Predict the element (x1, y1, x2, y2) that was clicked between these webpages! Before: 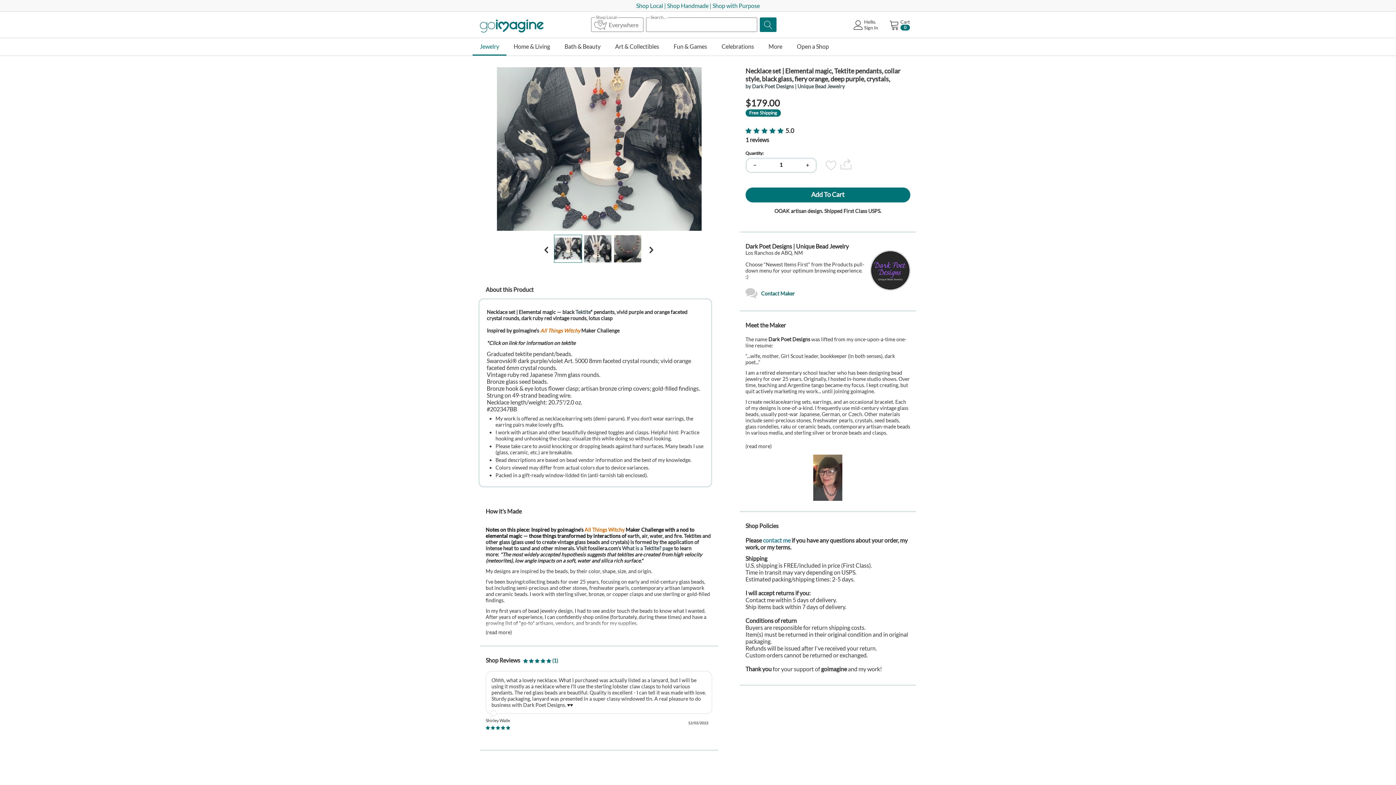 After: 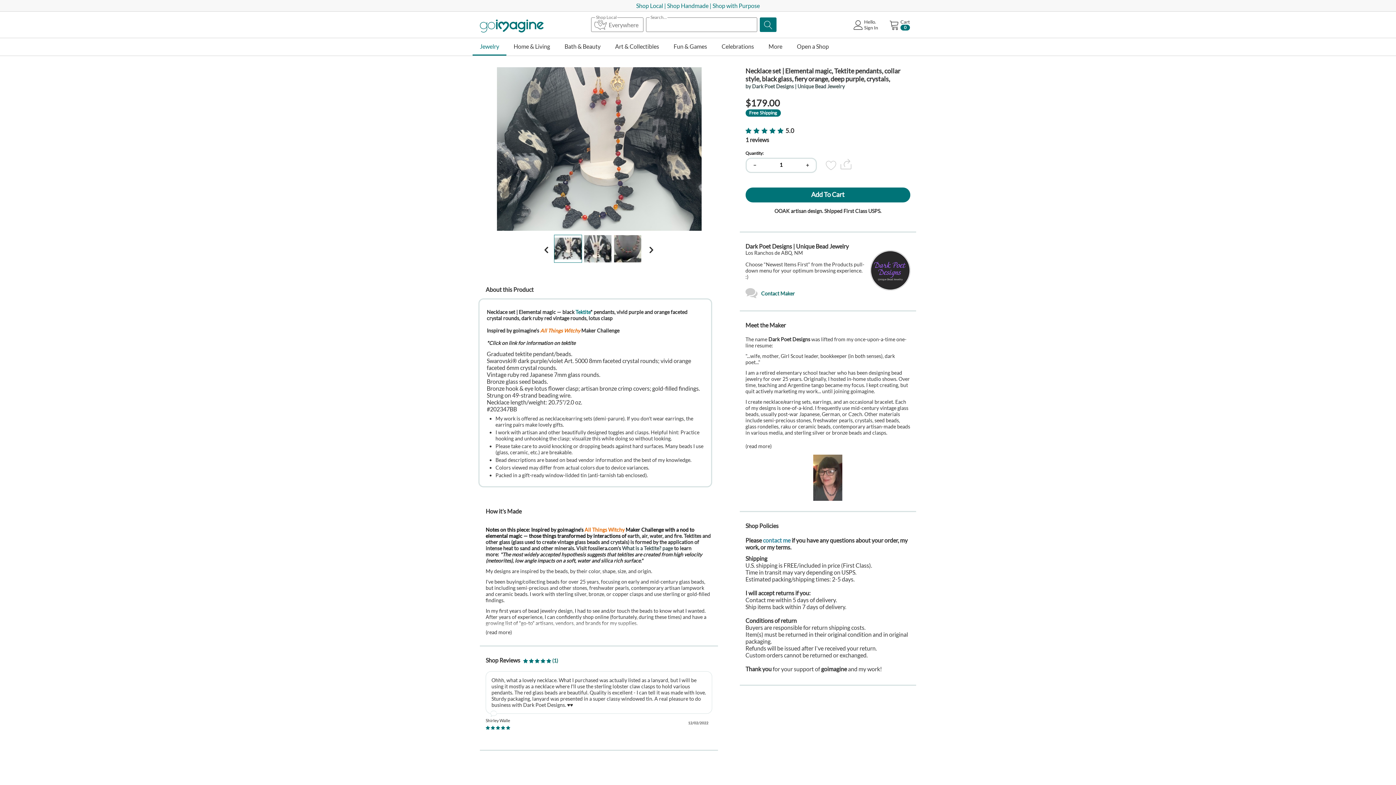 Action: bbox: (575, 309, 590, 315) label: Tektite